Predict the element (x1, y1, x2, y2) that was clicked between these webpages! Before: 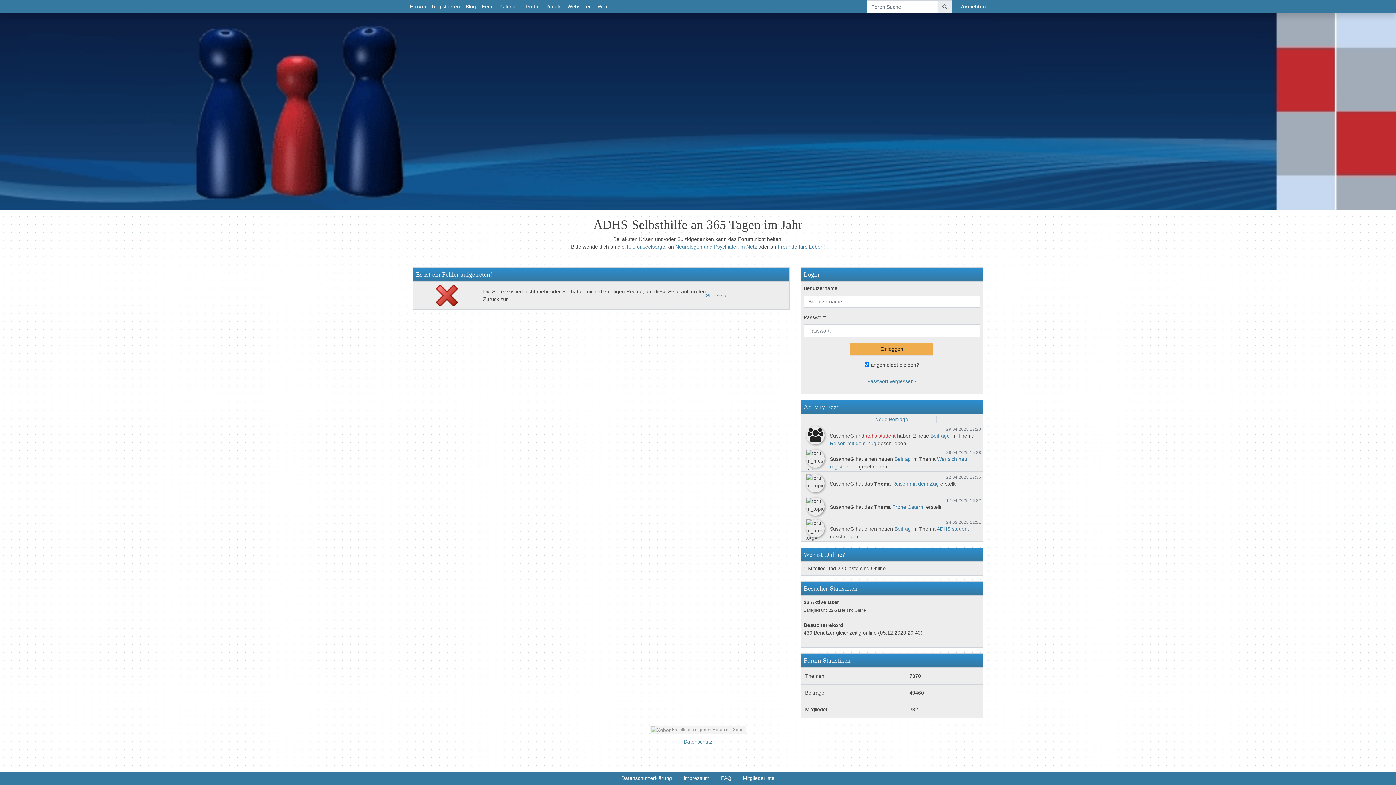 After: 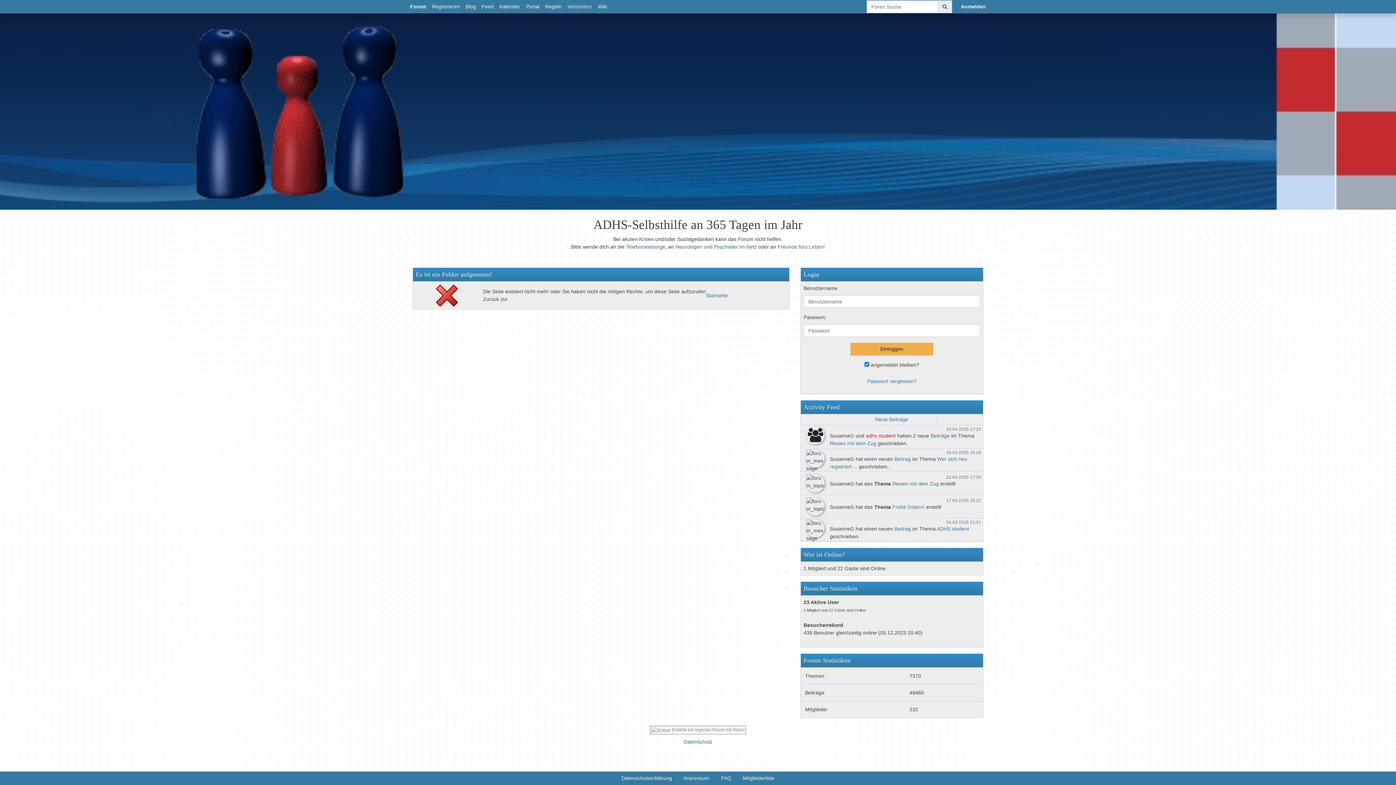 Action: label: Webseiten bbox: (564, 0, 594, 13)